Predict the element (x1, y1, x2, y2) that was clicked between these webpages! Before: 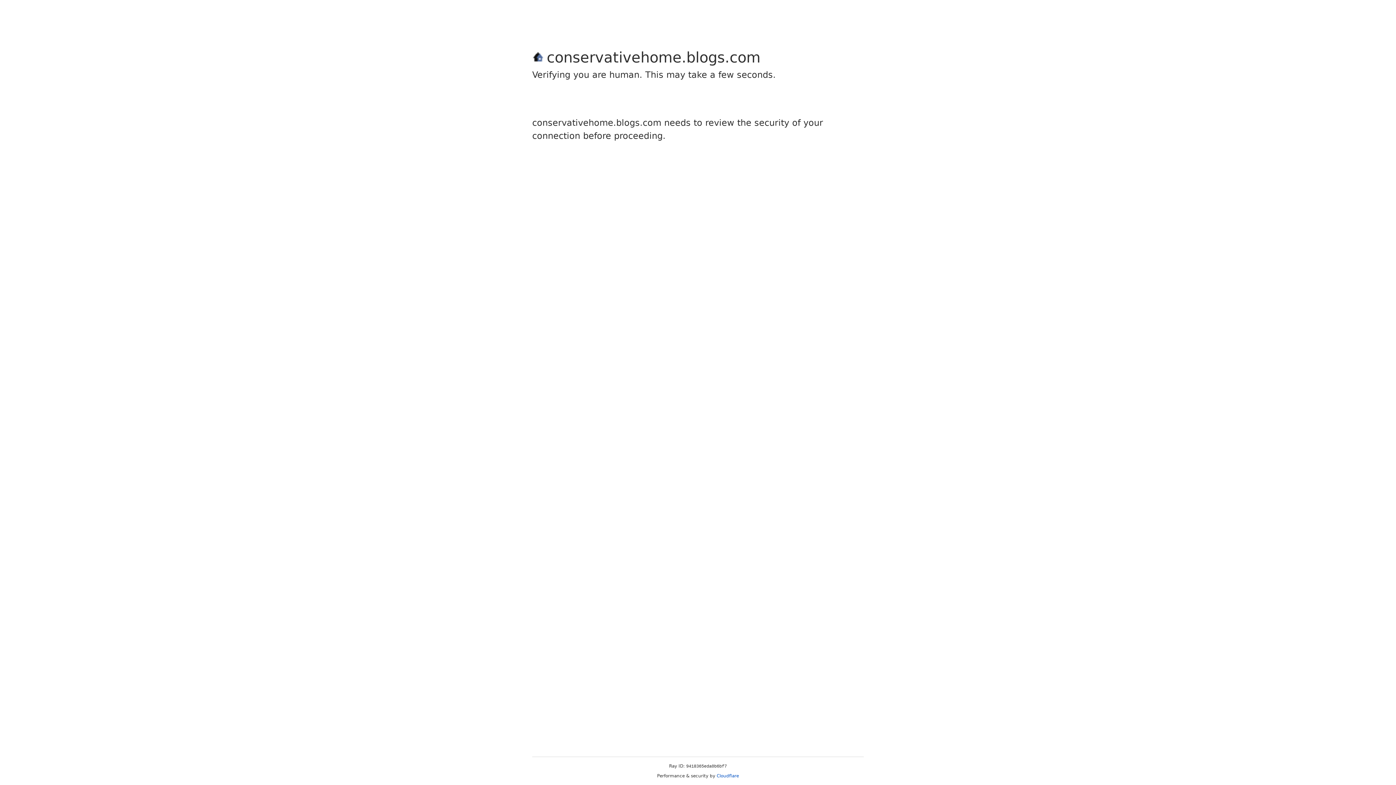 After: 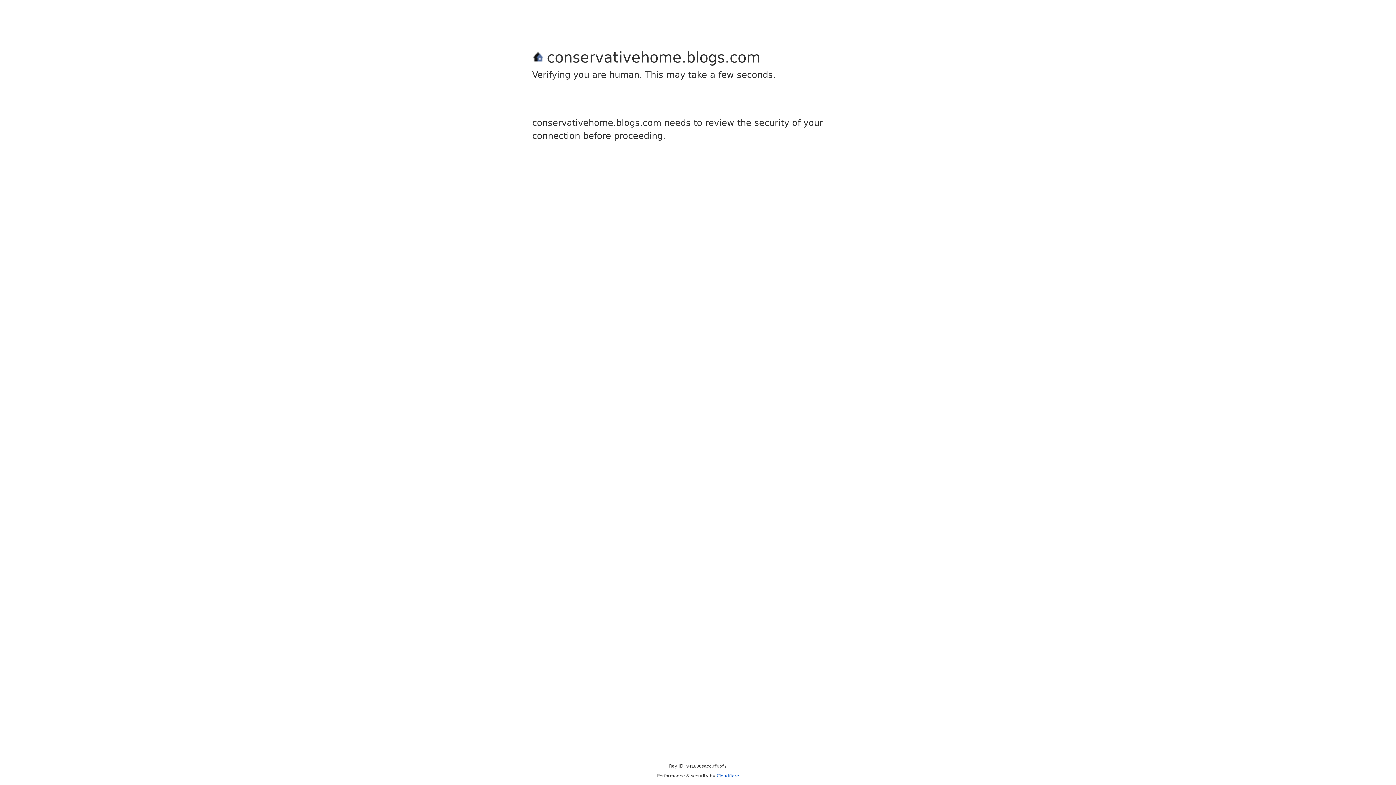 Action: label: Cloudflare bbox: (716, 773, 739, 778)